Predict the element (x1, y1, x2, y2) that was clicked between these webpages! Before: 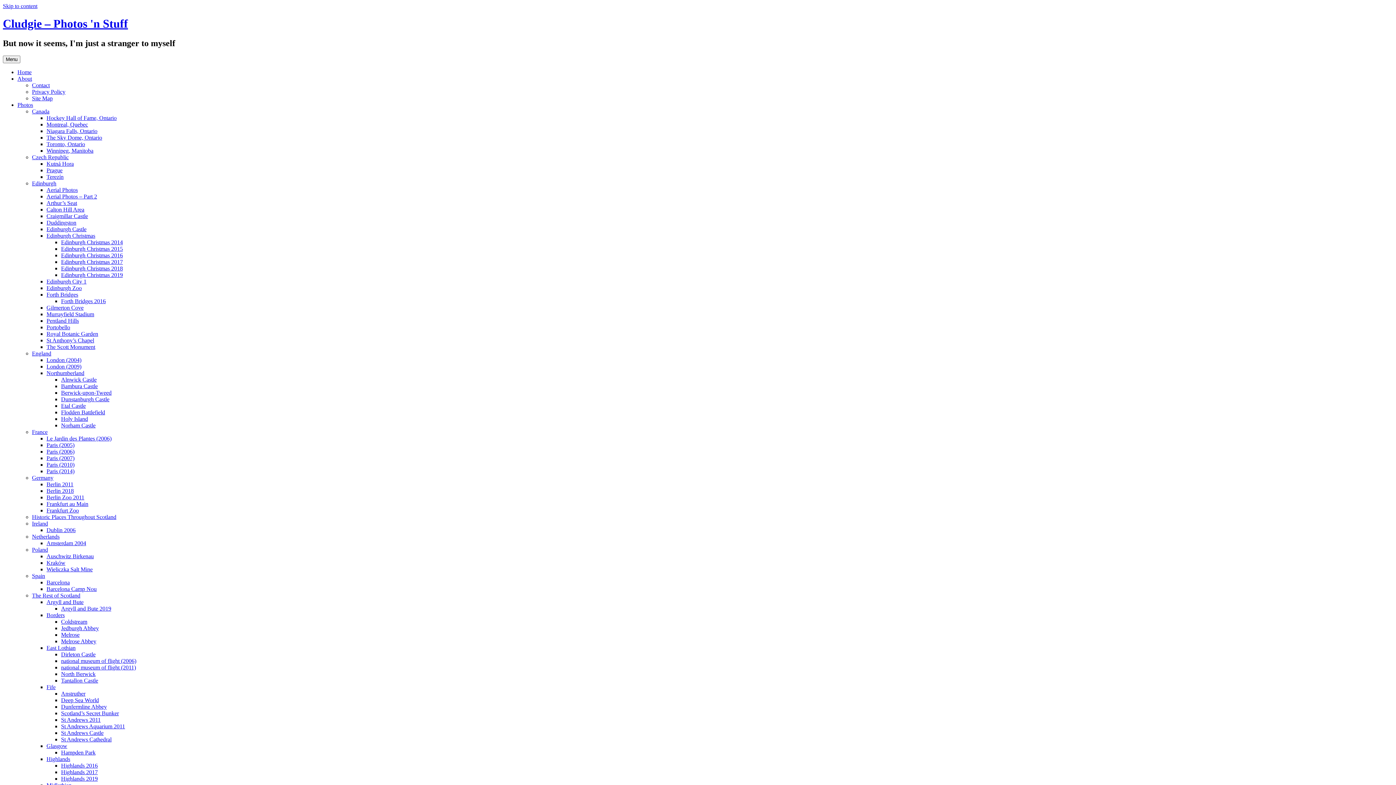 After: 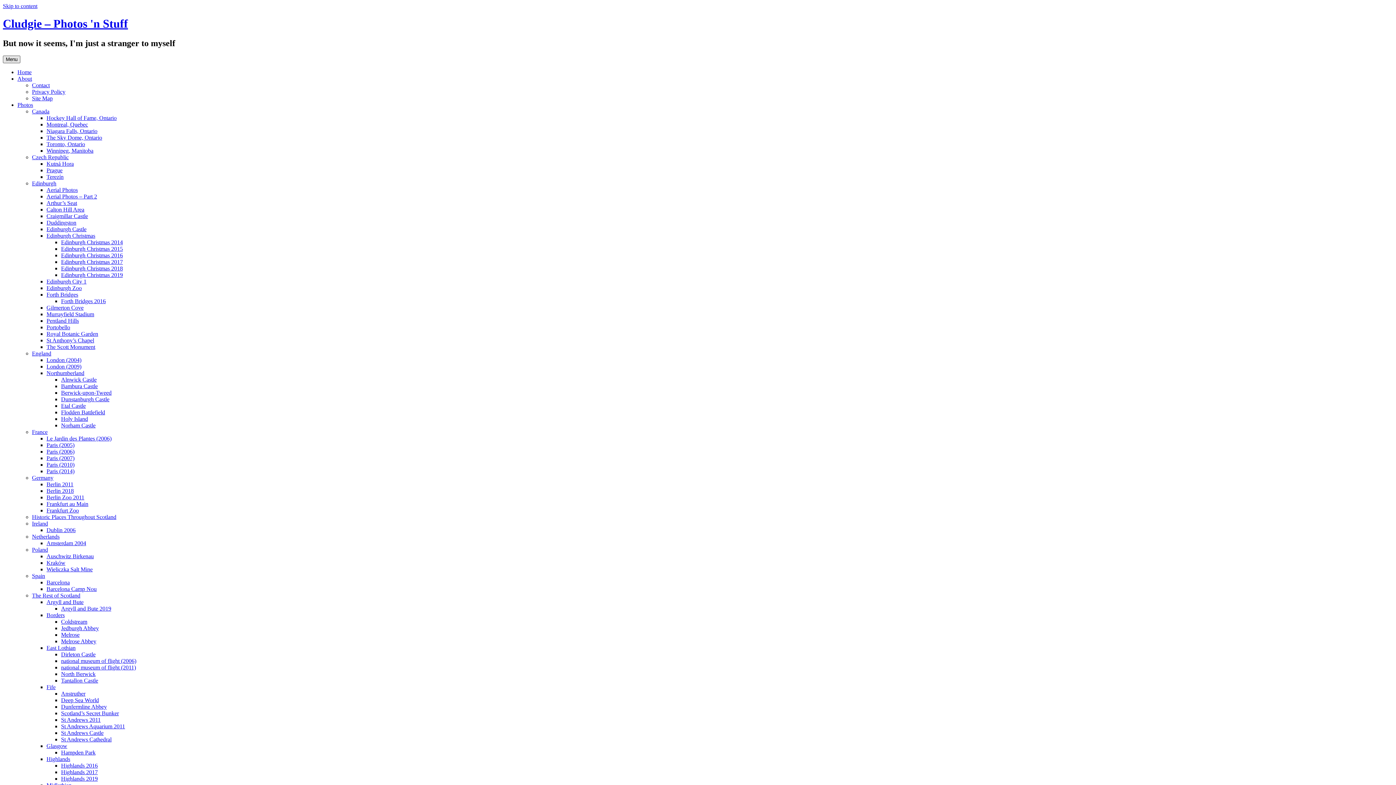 Action: bbox: (2, 55, 20, 63) label: Menu